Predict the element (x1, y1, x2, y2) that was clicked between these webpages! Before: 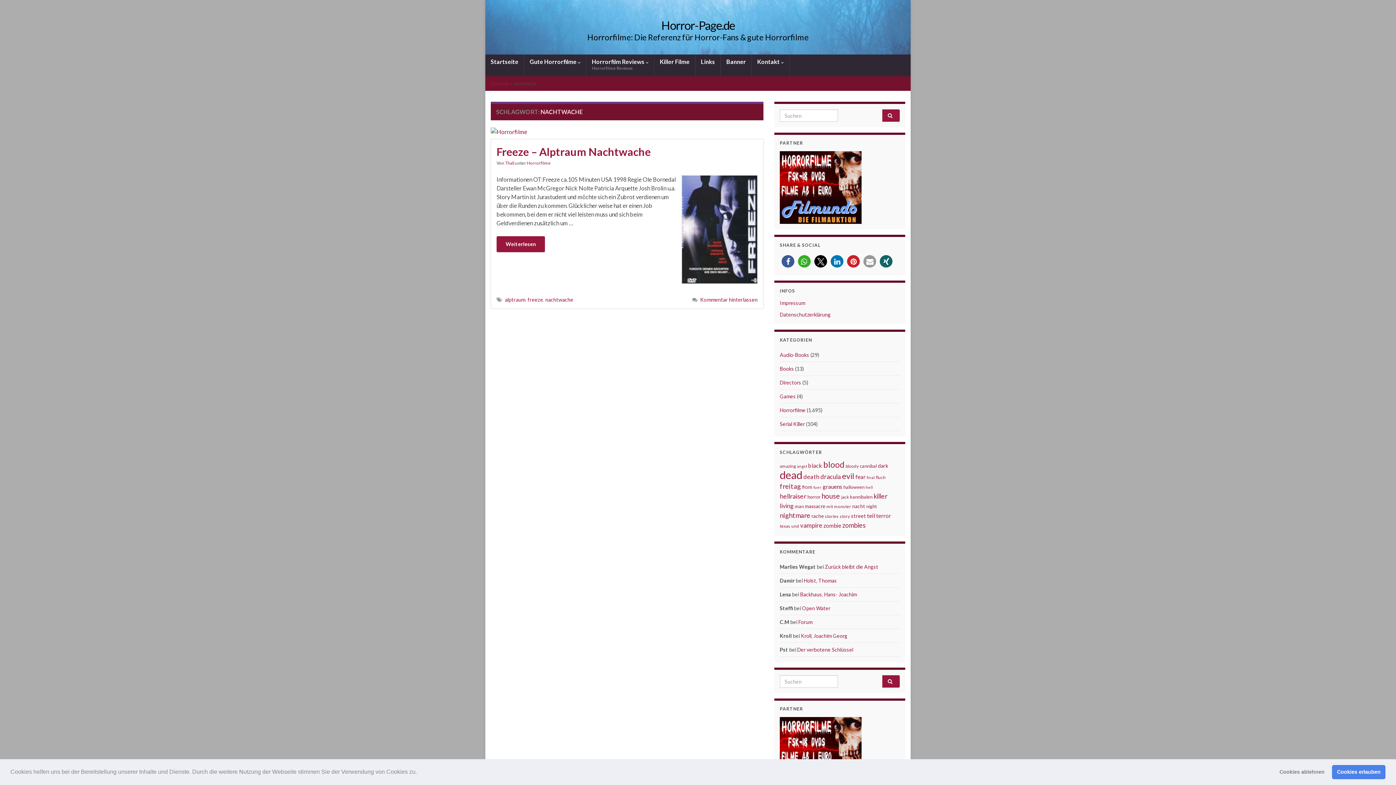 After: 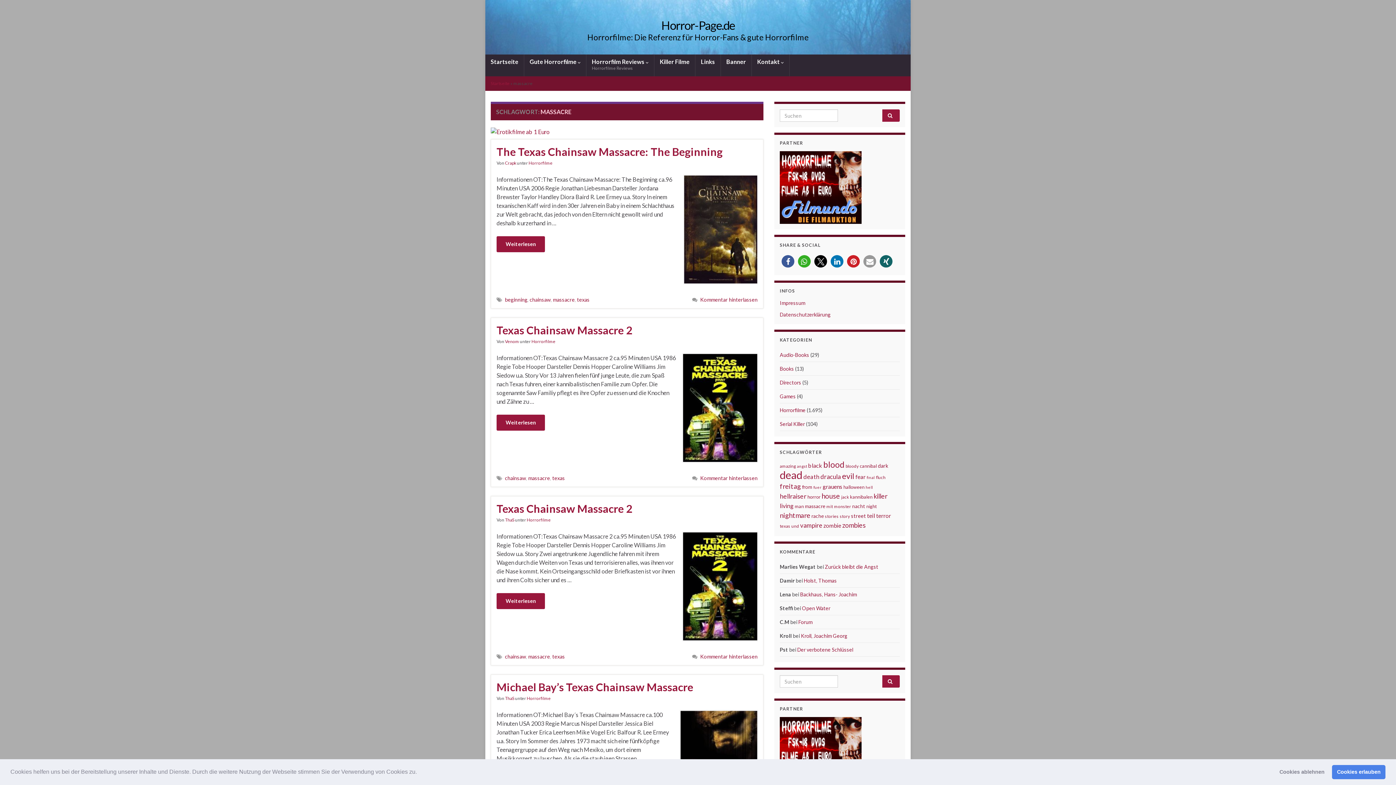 Action: label: massacre (11 Einträge) bbox: (805, 503, 825, 509)